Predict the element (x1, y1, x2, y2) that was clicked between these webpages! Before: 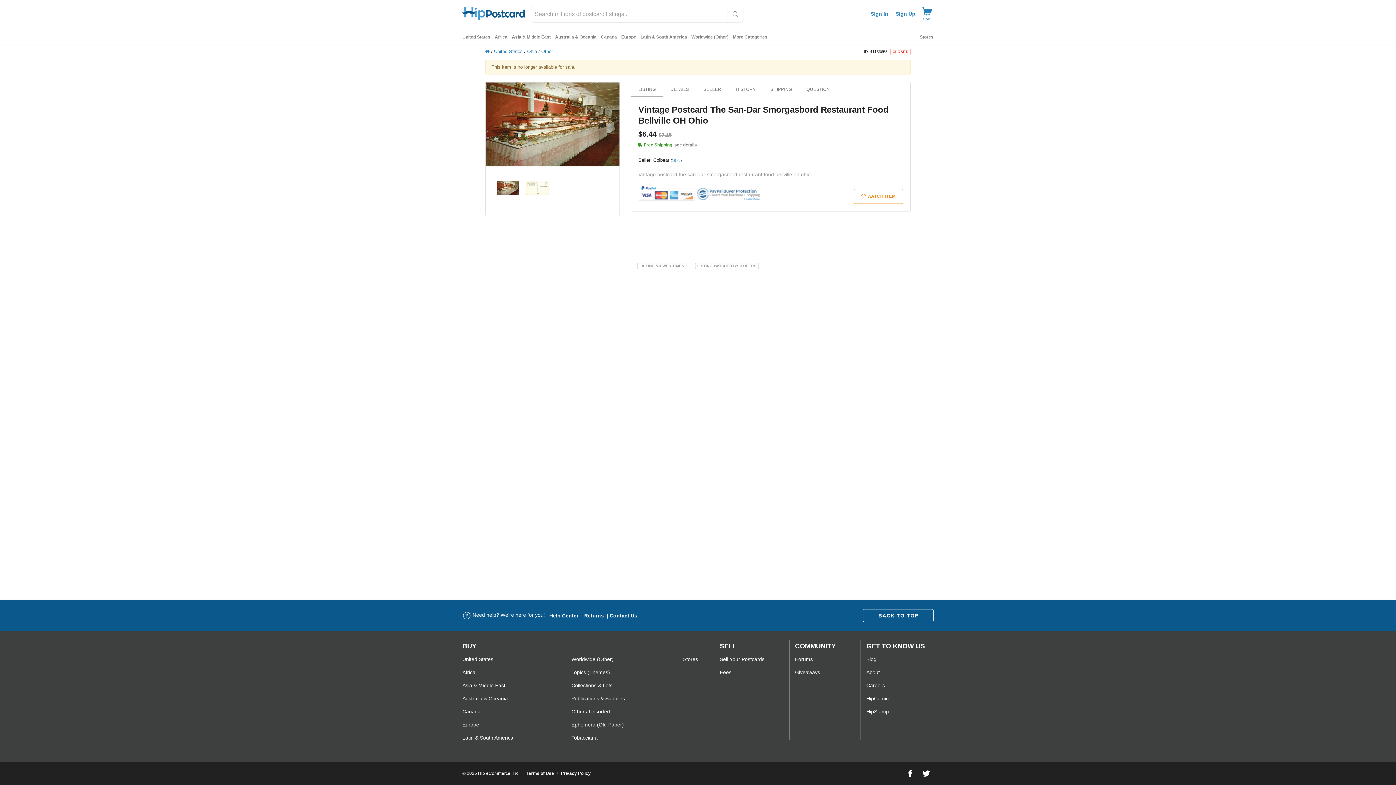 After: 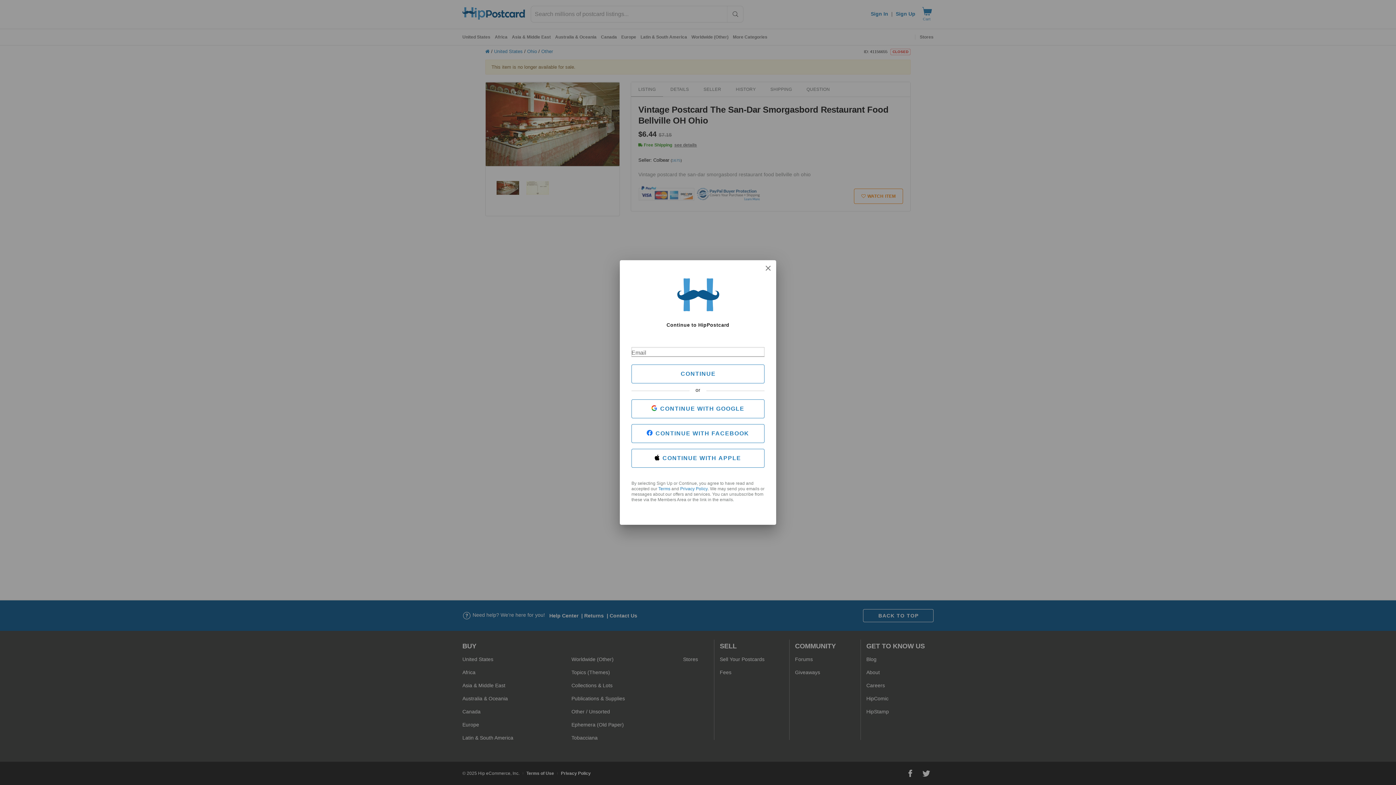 Action: bbox: (871, 10, 888, 17) label: Sign In